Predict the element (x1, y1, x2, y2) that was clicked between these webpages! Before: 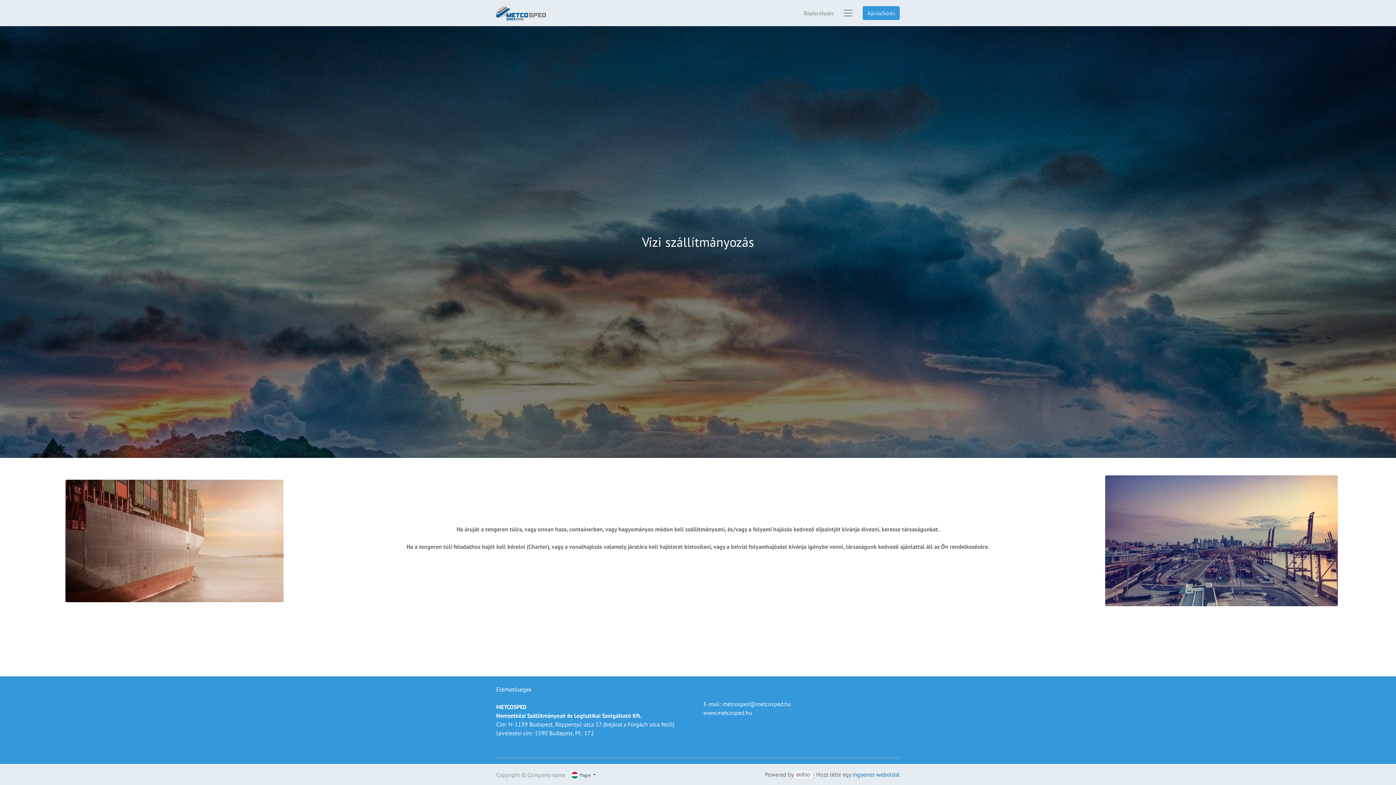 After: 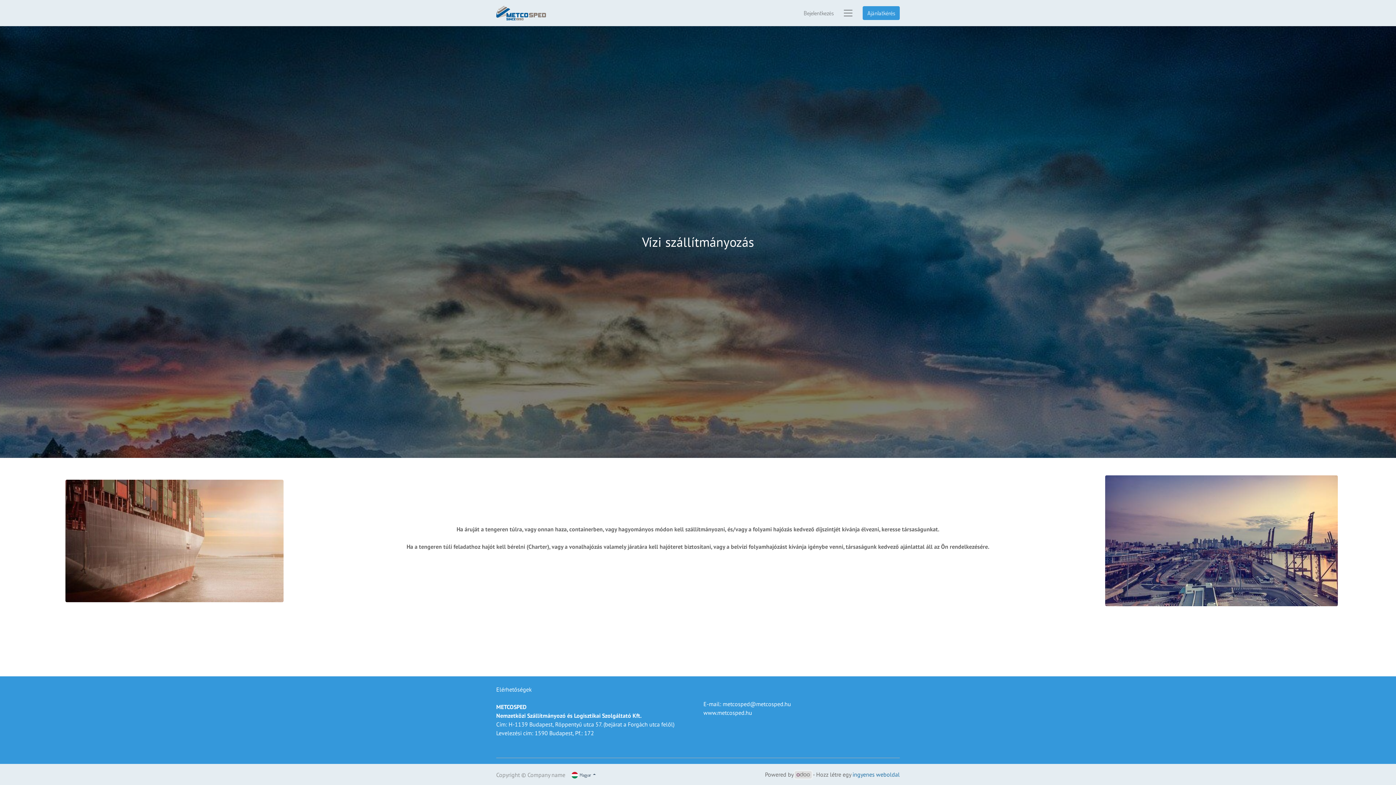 Action: bbox: (794, 771, 812, 778)